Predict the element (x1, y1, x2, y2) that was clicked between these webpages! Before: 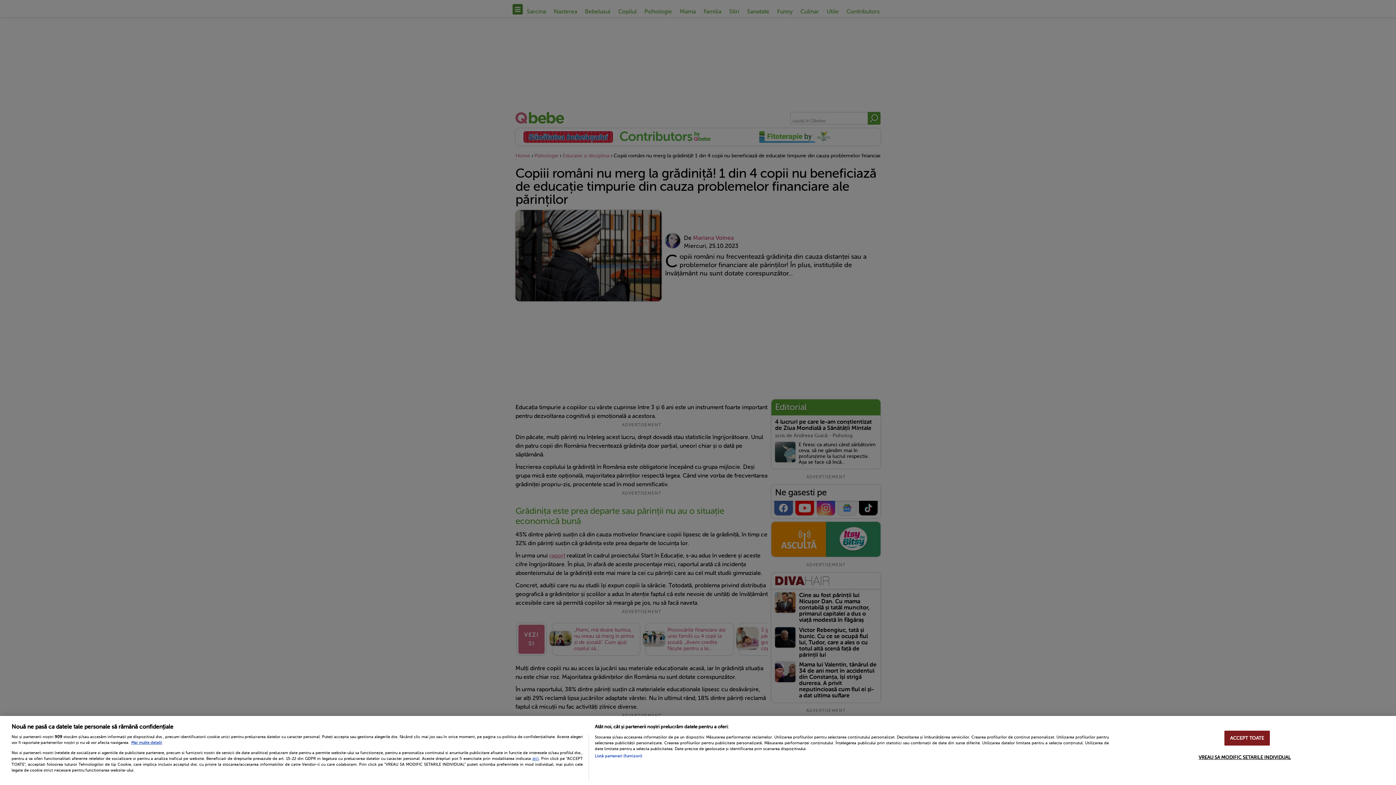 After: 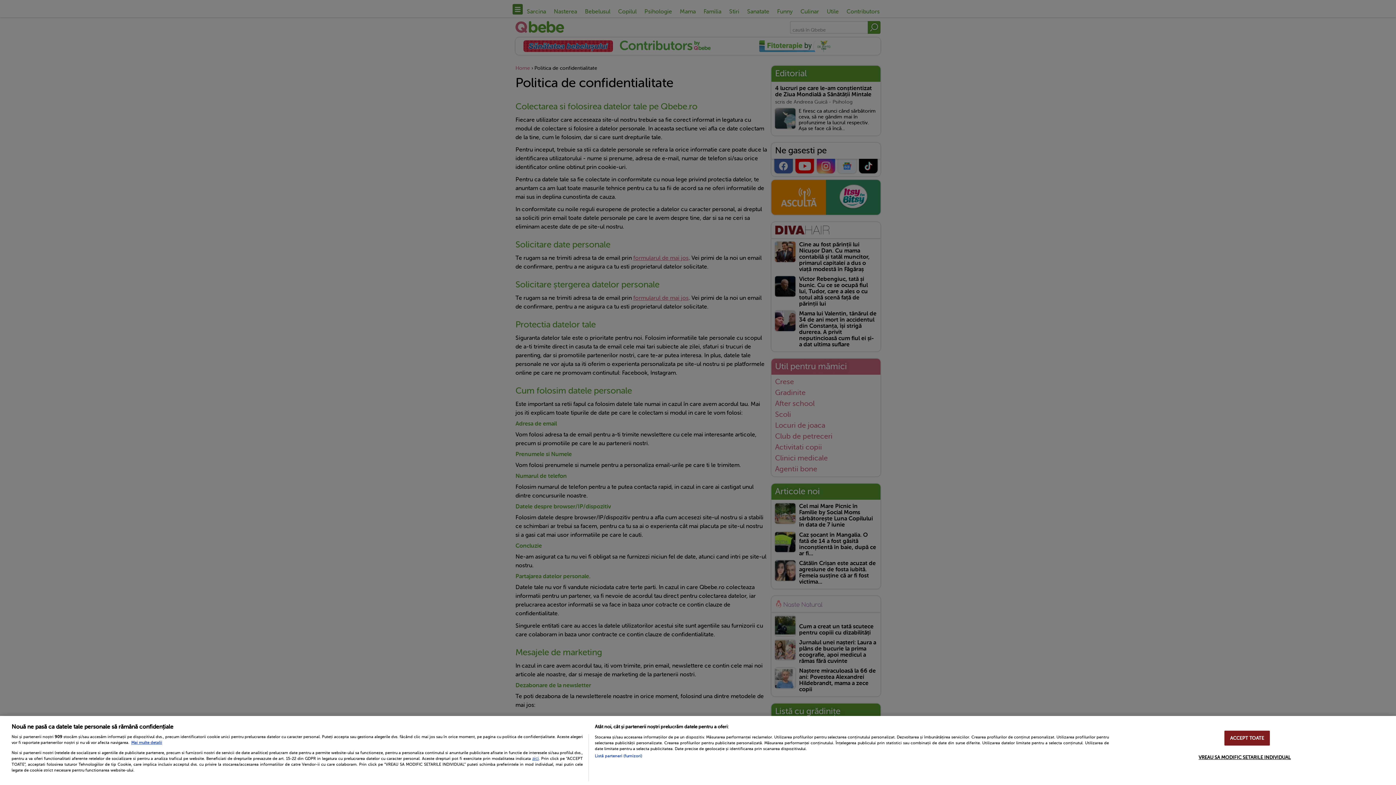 Action: label: aici bbox: (532, 756, 538, 761)